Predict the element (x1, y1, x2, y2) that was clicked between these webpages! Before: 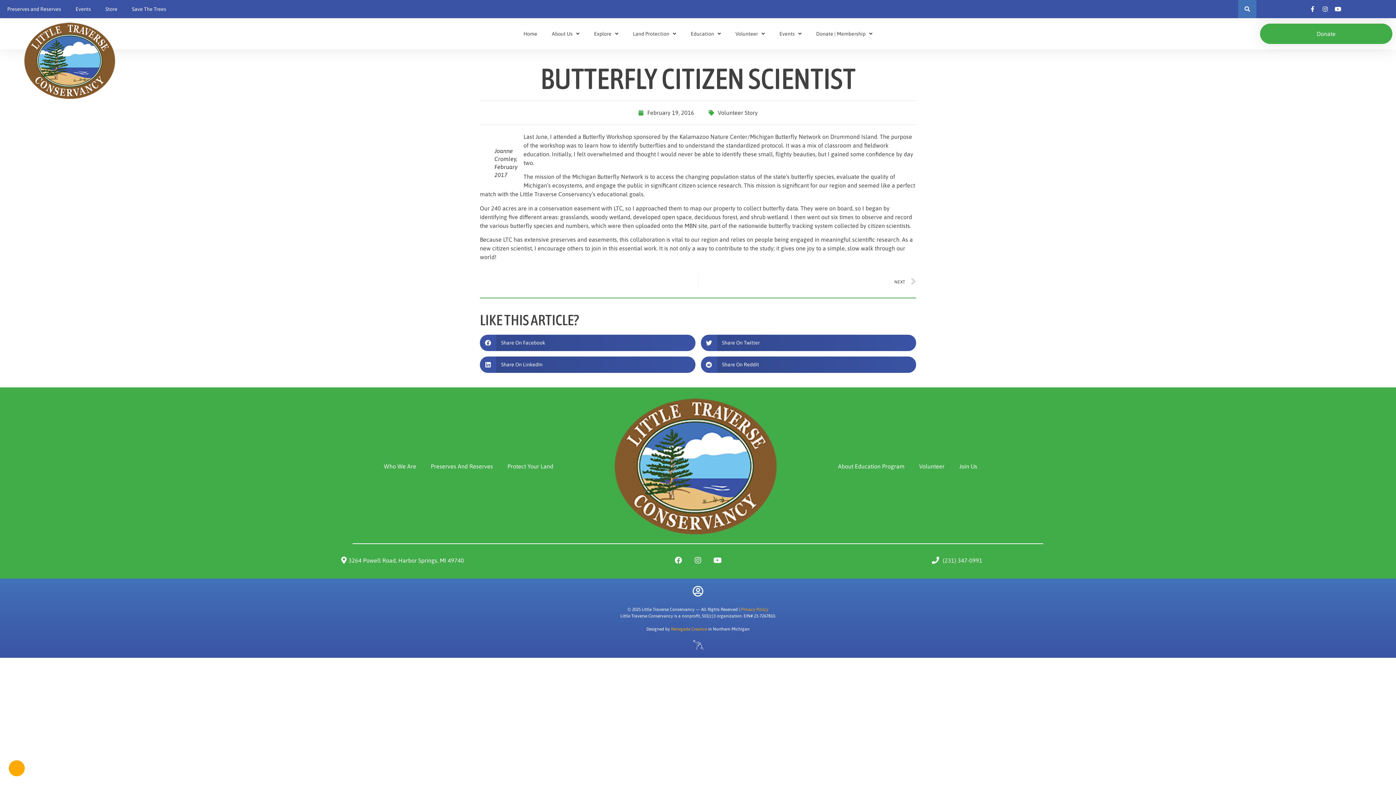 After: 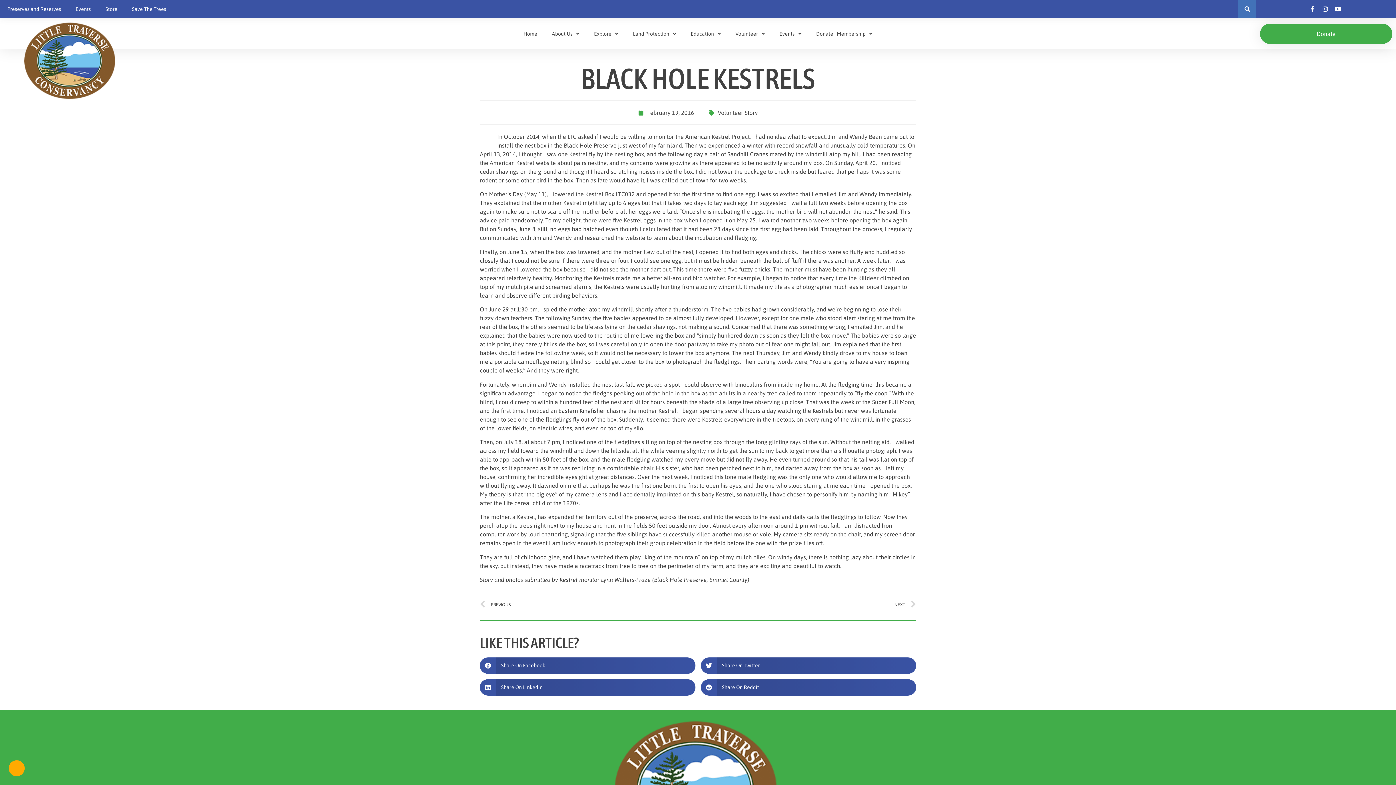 Action: label: NEXT
Next bbox: (698, 274, 916, 290)